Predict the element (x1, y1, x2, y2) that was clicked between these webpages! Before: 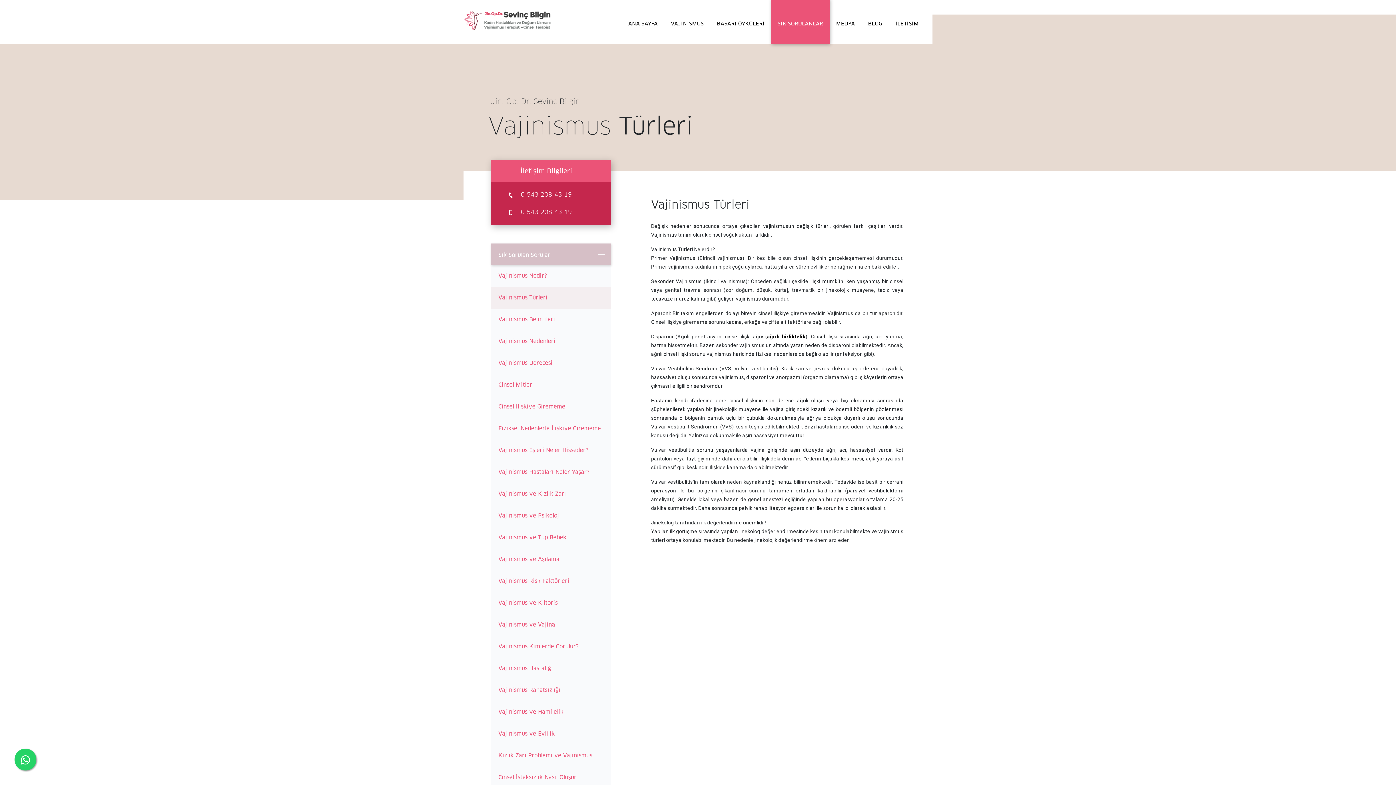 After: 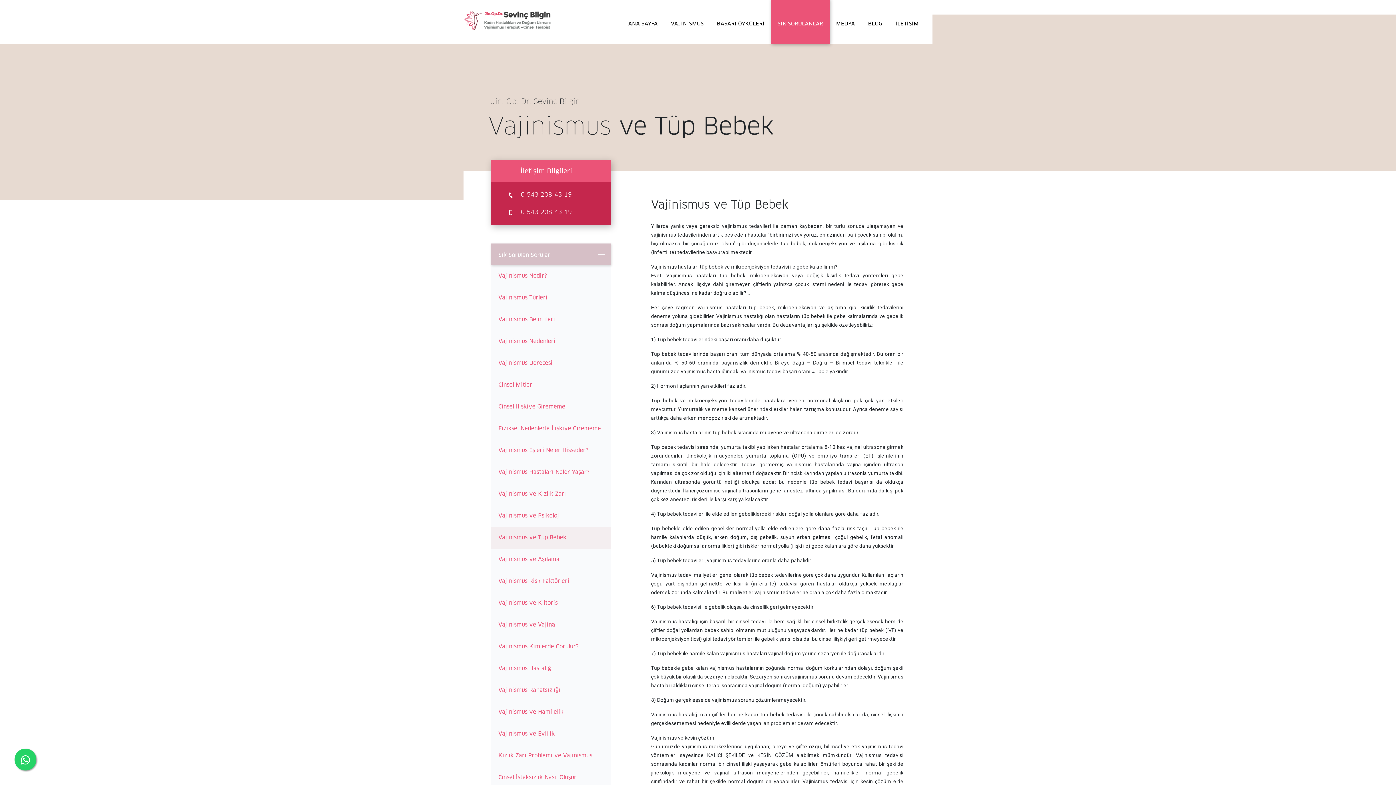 Action: bbox: (491, 527, 611, 549) label: Vajinismus ve Tüp Bebek